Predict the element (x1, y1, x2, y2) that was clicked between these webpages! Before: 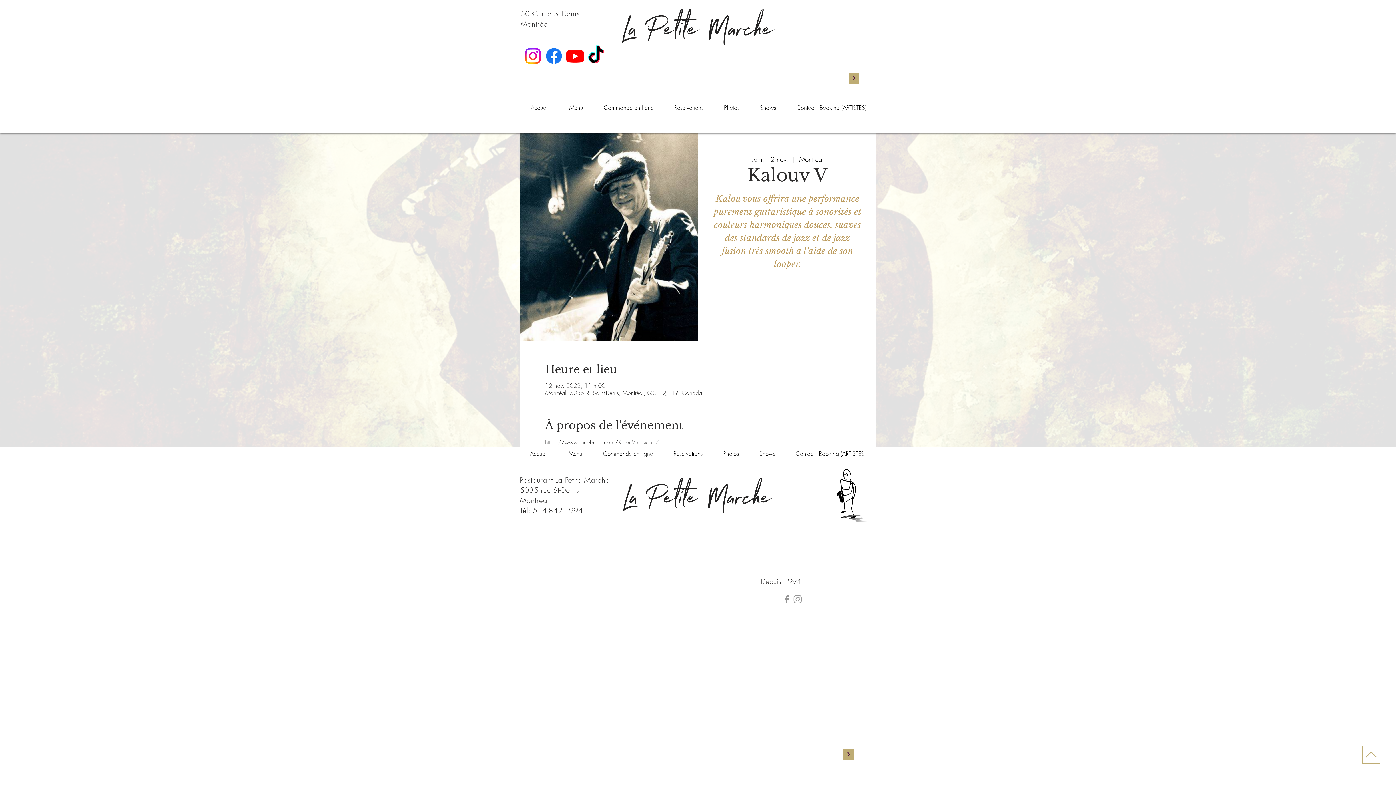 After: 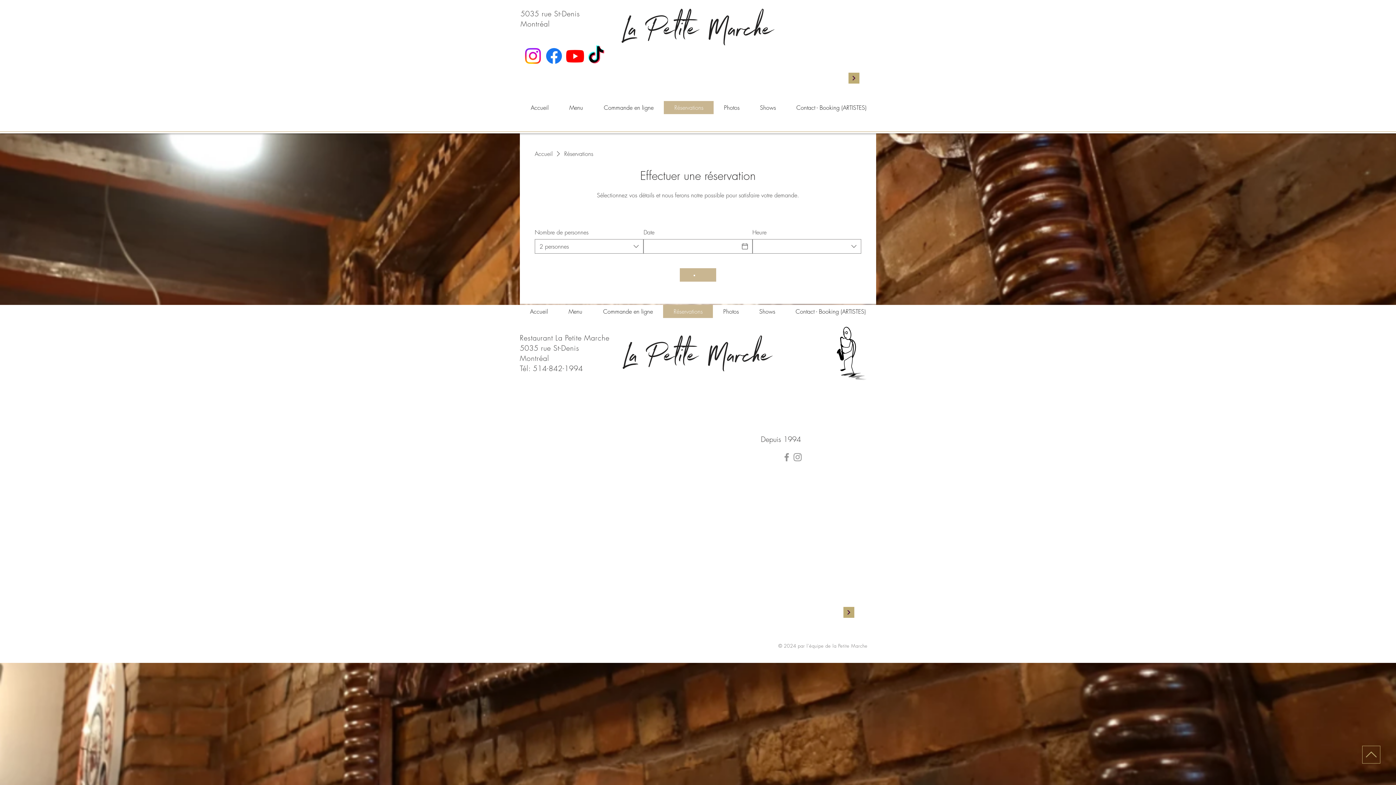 Action: bbox: (663, 447, 713, 460) label: Réservations